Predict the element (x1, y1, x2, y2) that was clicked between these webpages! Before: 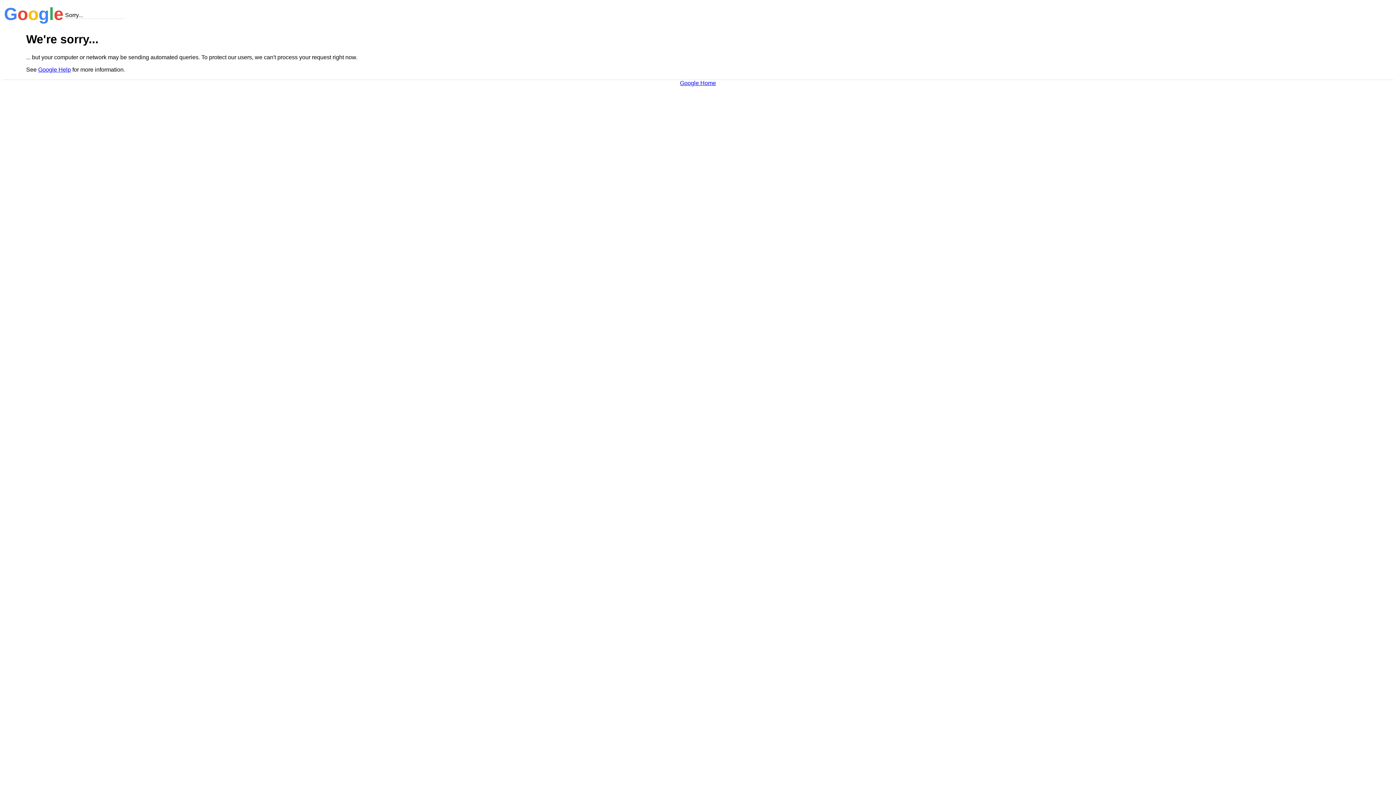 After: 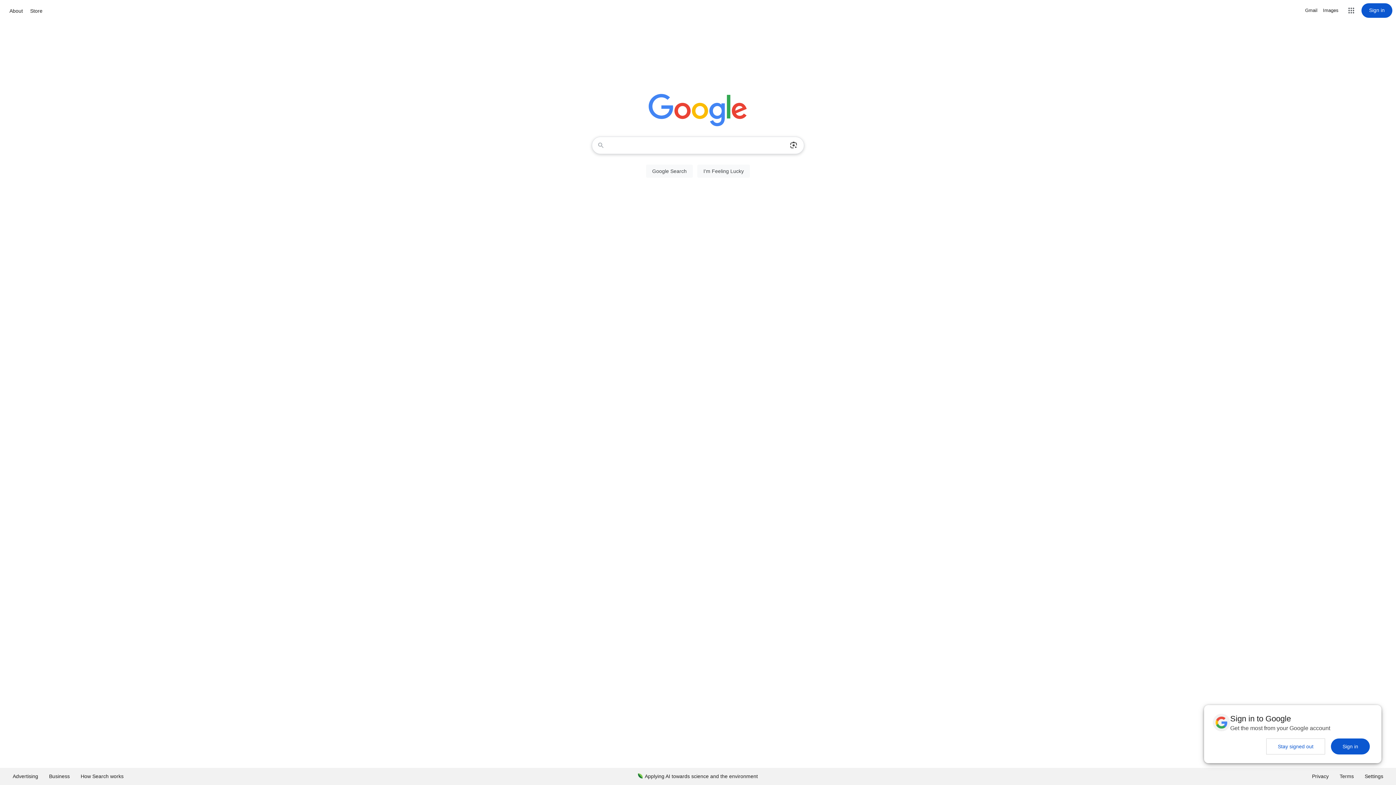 Action: label: Google Home bbox: (680, 79, 716, 86)